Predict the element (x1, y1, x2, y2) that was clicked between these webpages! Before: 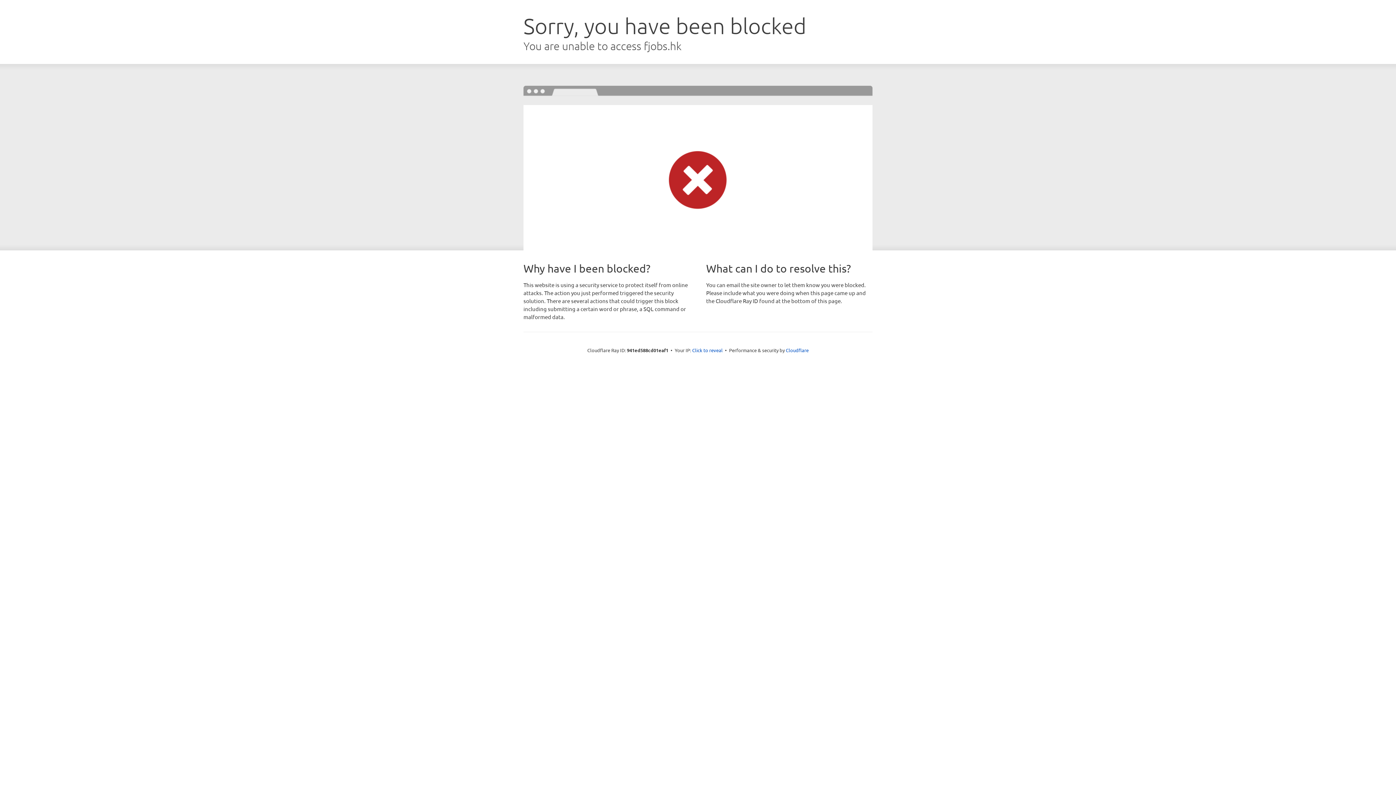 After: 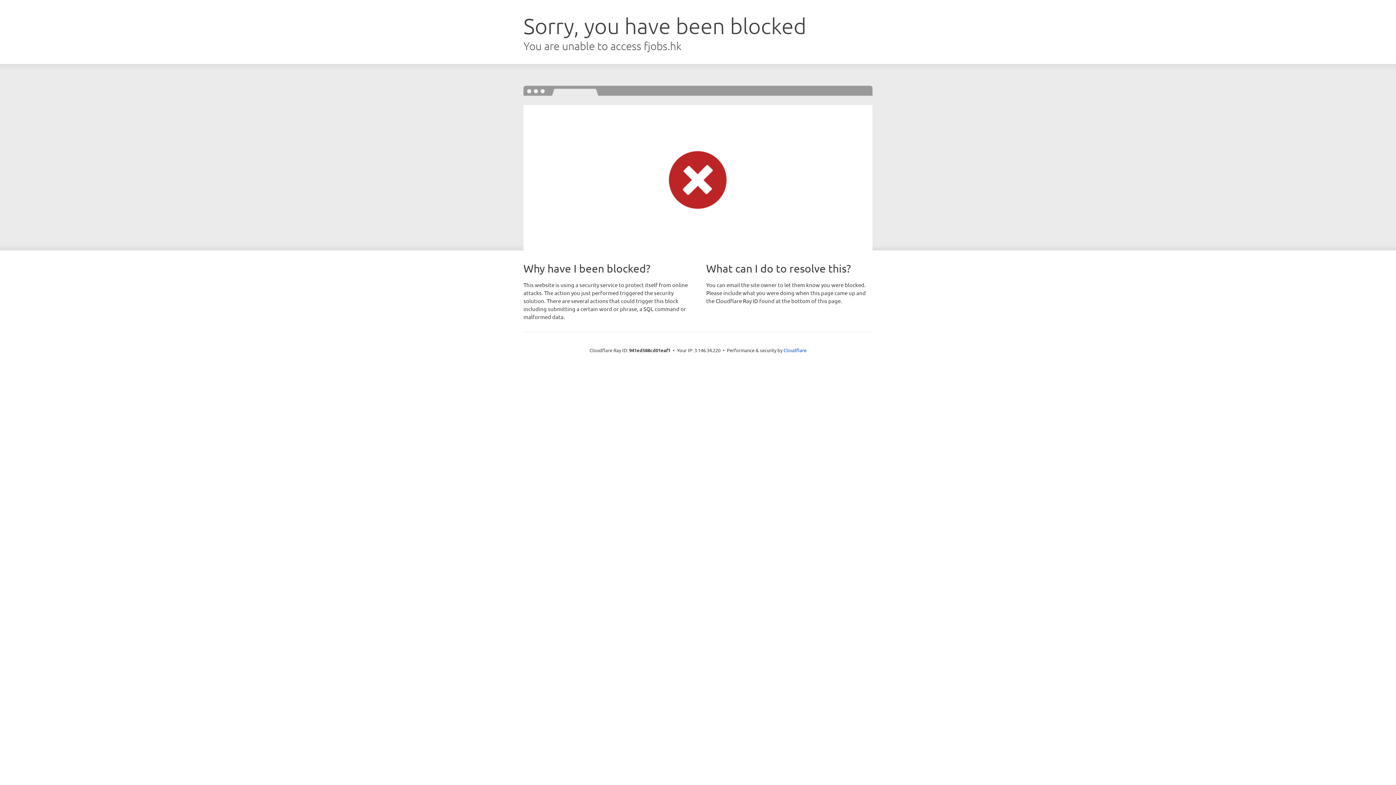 Action: bbox: (692, 346, 722, 353) label: Click to reveal